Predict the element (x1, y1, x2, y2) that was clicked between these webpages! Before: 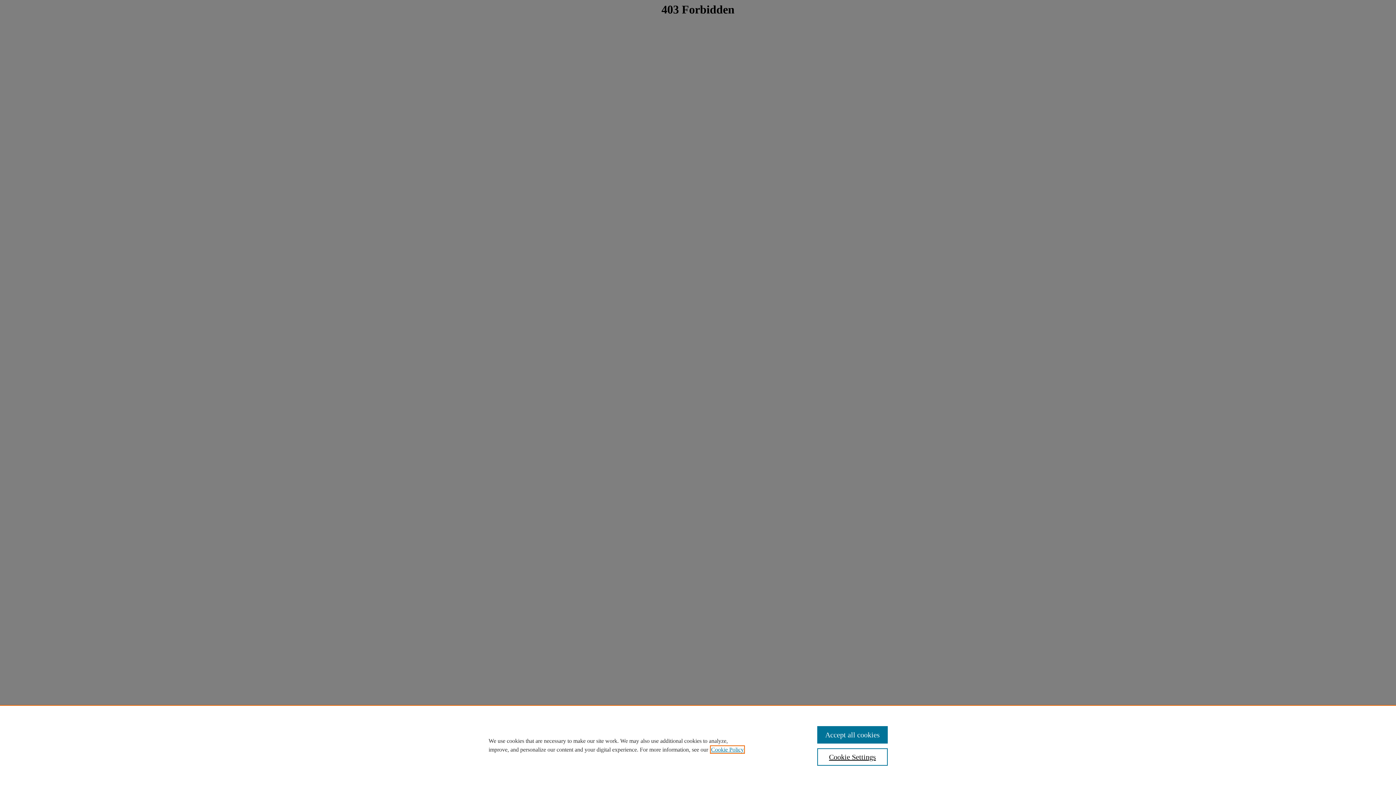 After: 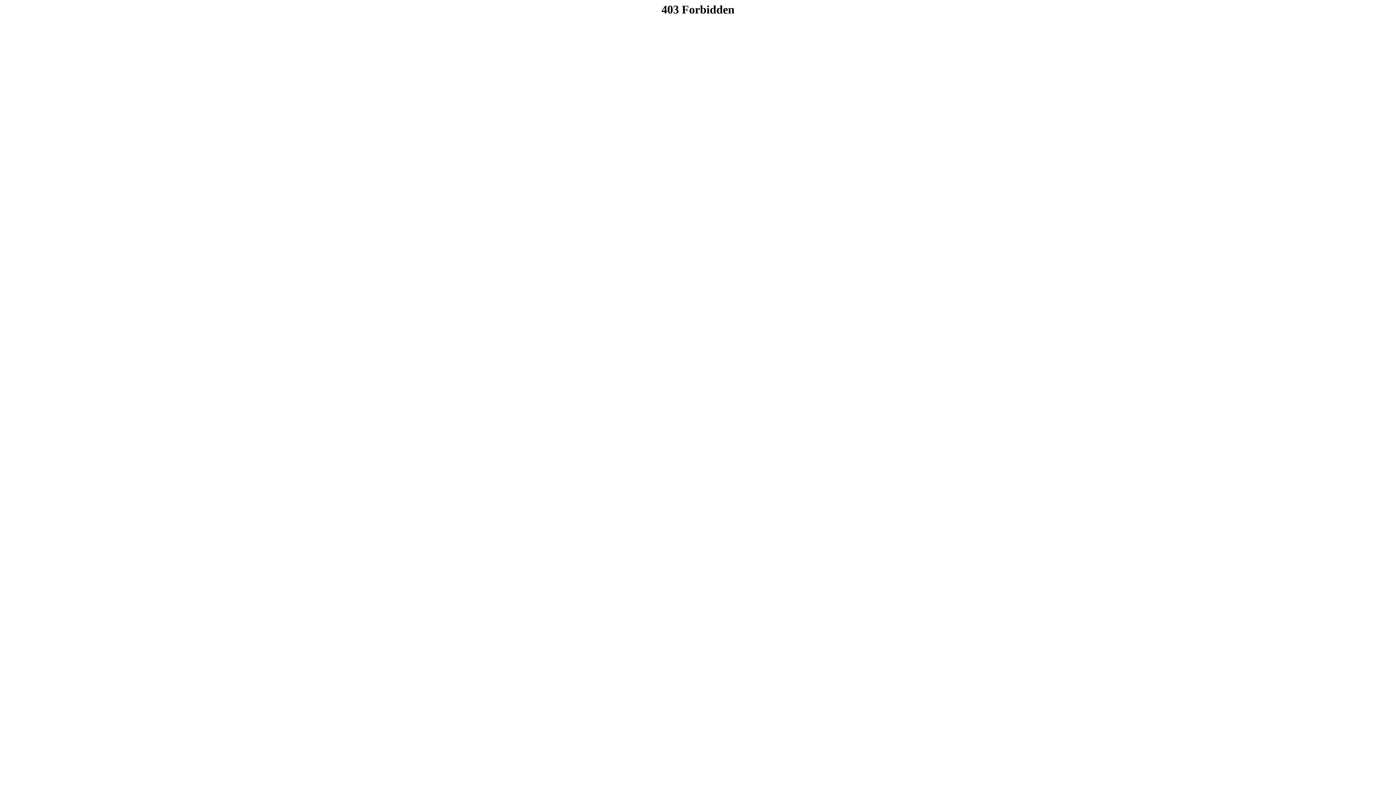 Action: label: Accept all cookies bbox: (817, 726, 887, 744)